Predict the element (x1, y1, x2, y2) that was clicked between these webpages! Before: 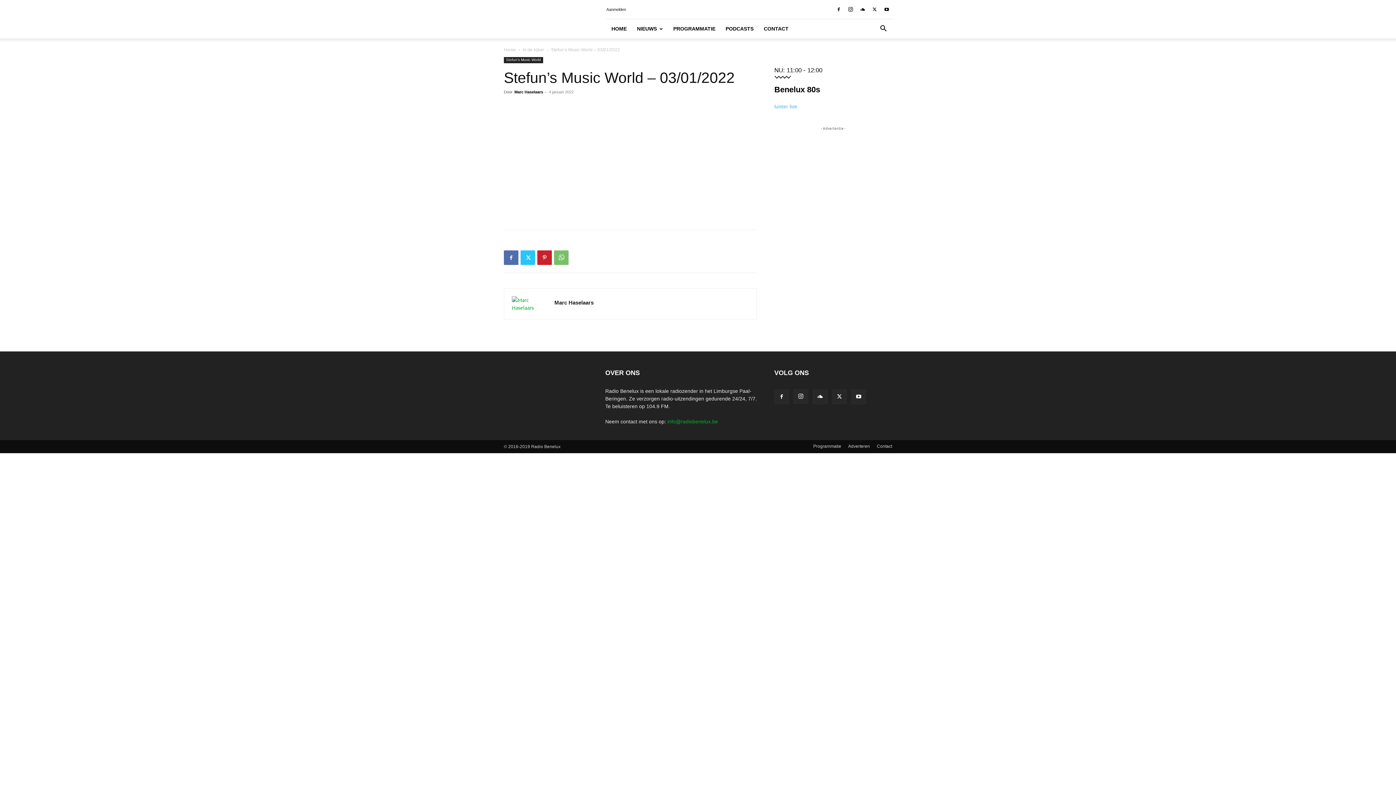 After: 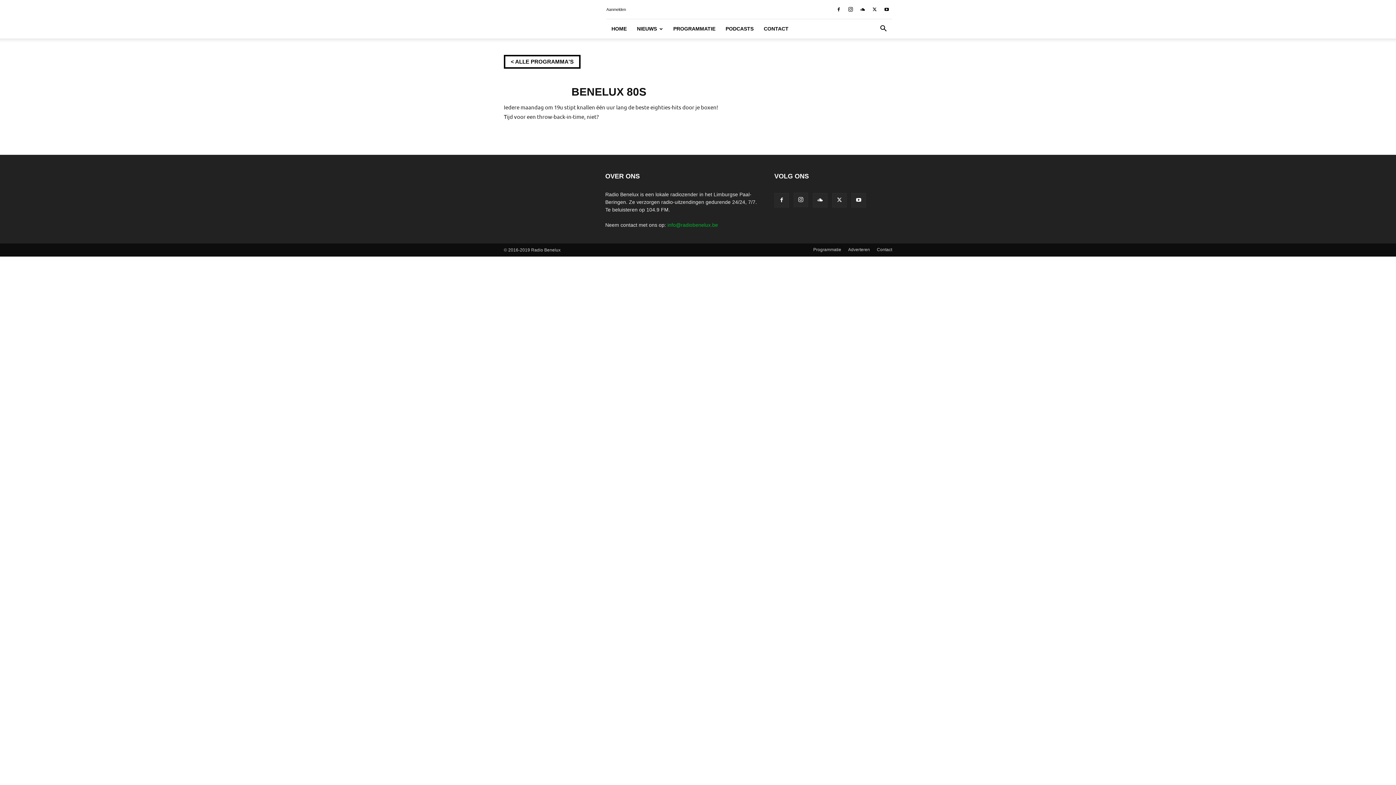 Action: label: Benelux 80s bbox: (774, 85, 820, 94)